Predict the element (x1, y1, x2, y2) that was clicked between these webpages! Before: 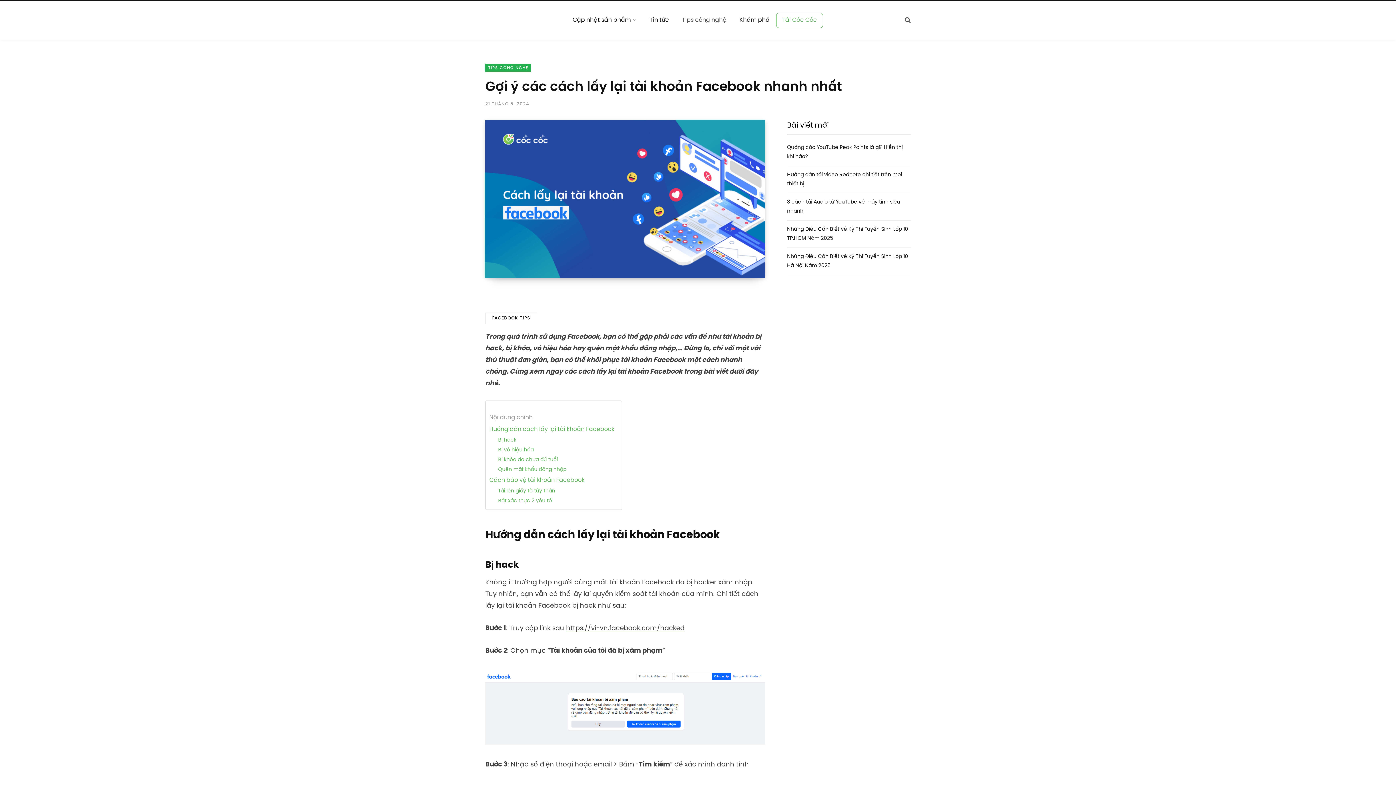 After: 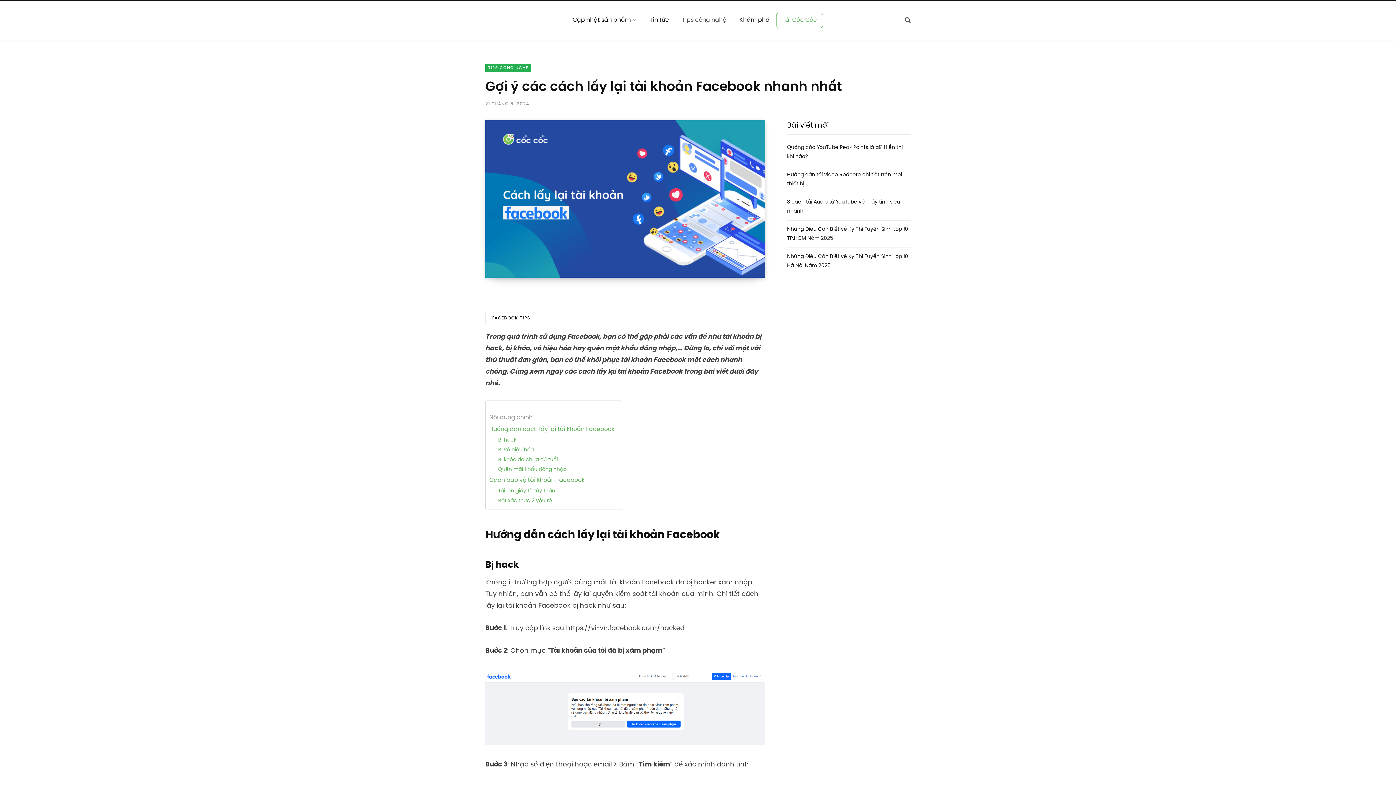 Action: bbox: (441, 366, 457, 381)